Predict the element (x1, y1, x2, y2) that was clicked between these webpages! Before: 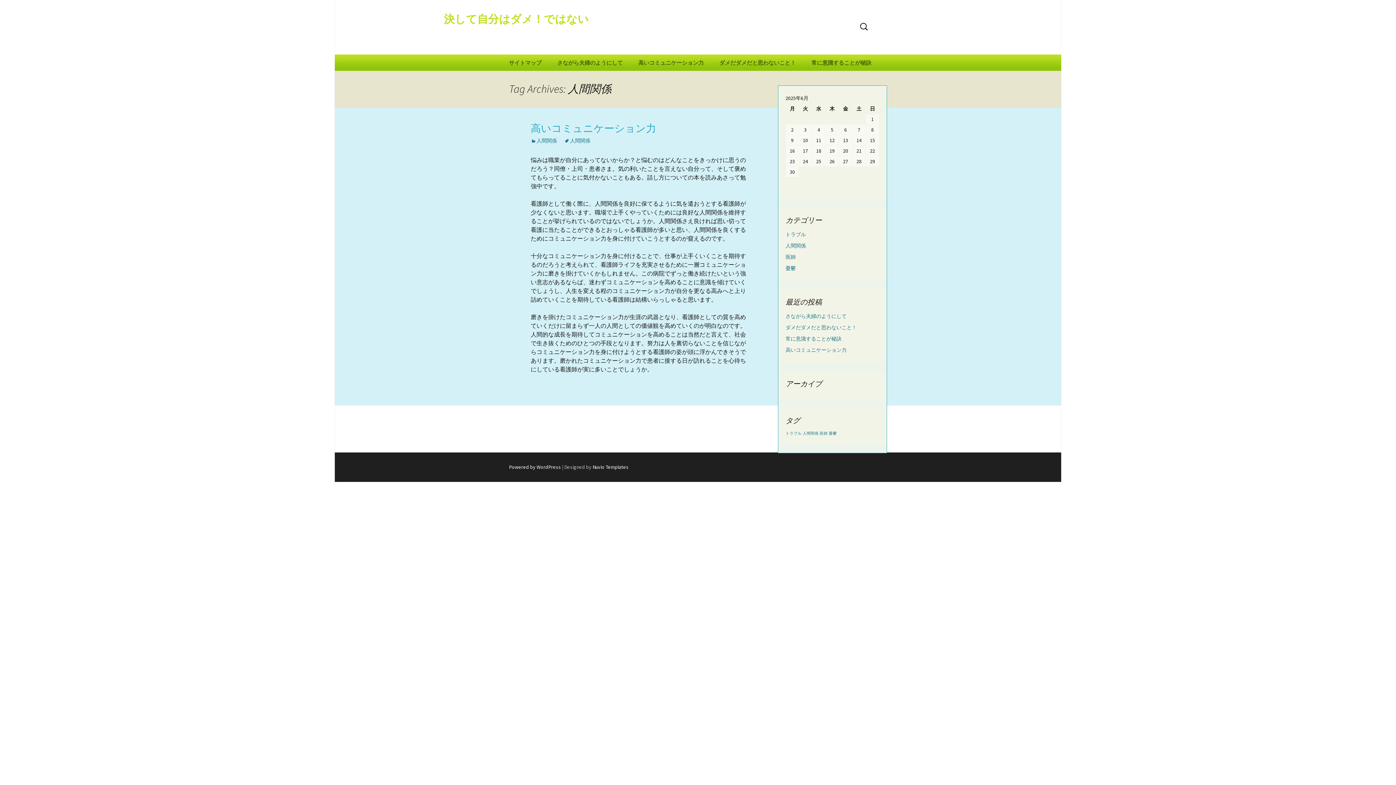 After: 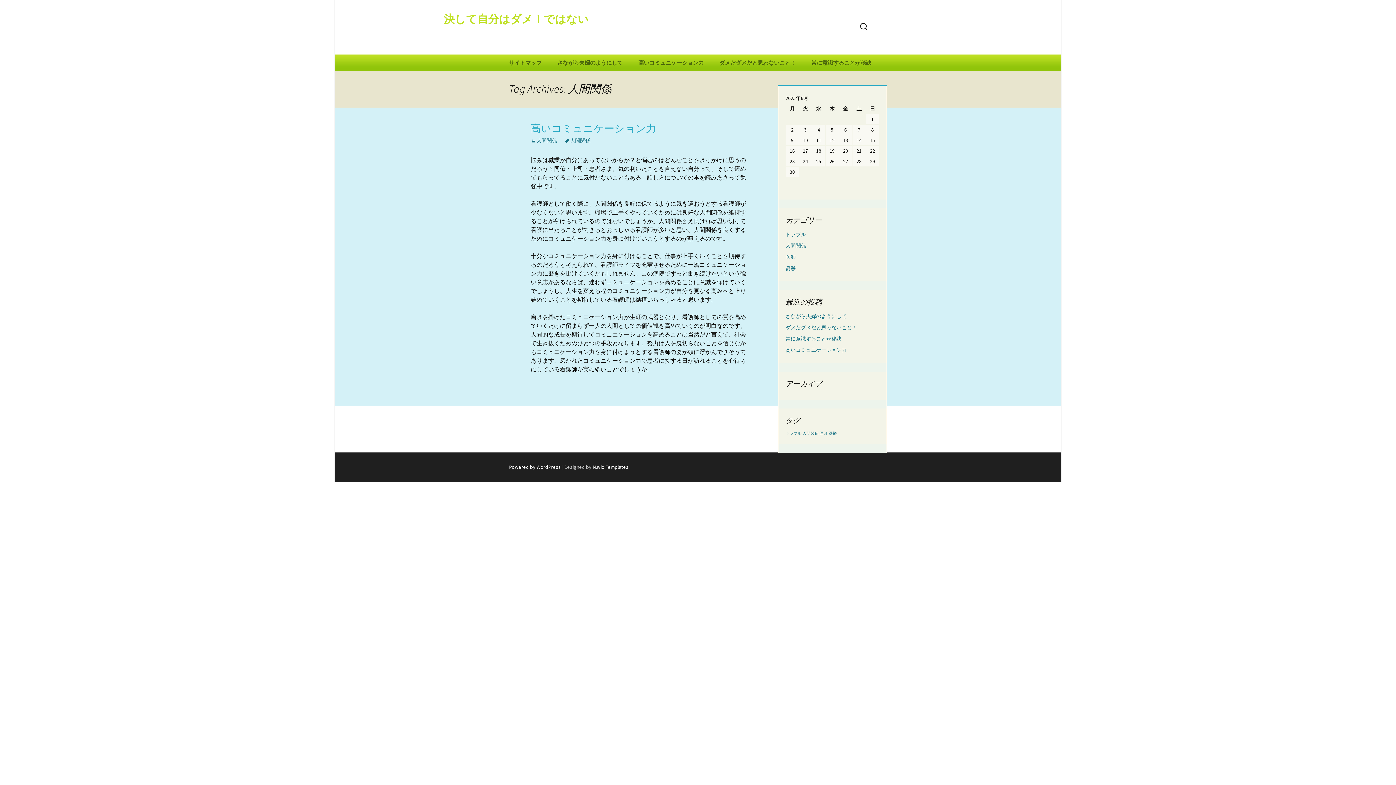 Action: bbox: (802, 431, 818, 436) label: 人間関係 (1個の項目)